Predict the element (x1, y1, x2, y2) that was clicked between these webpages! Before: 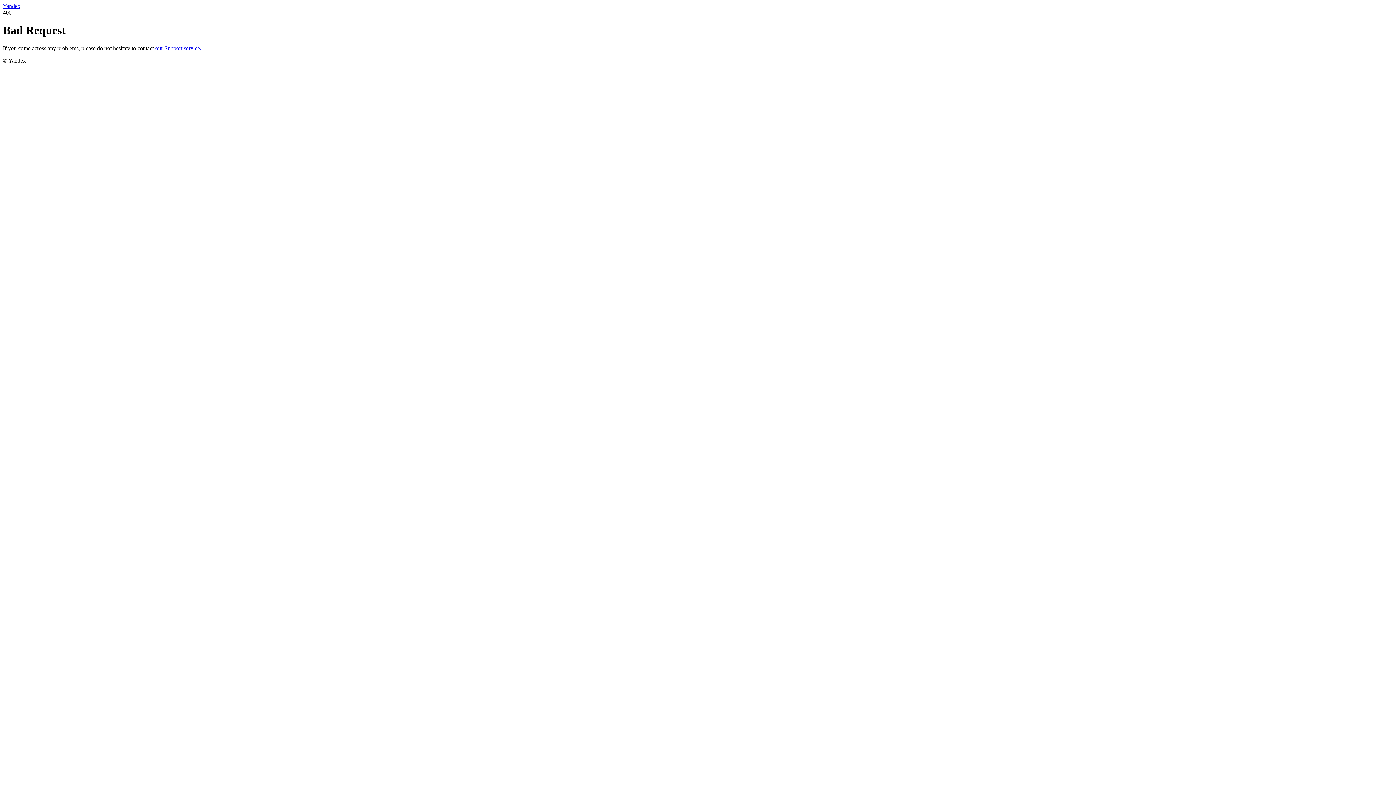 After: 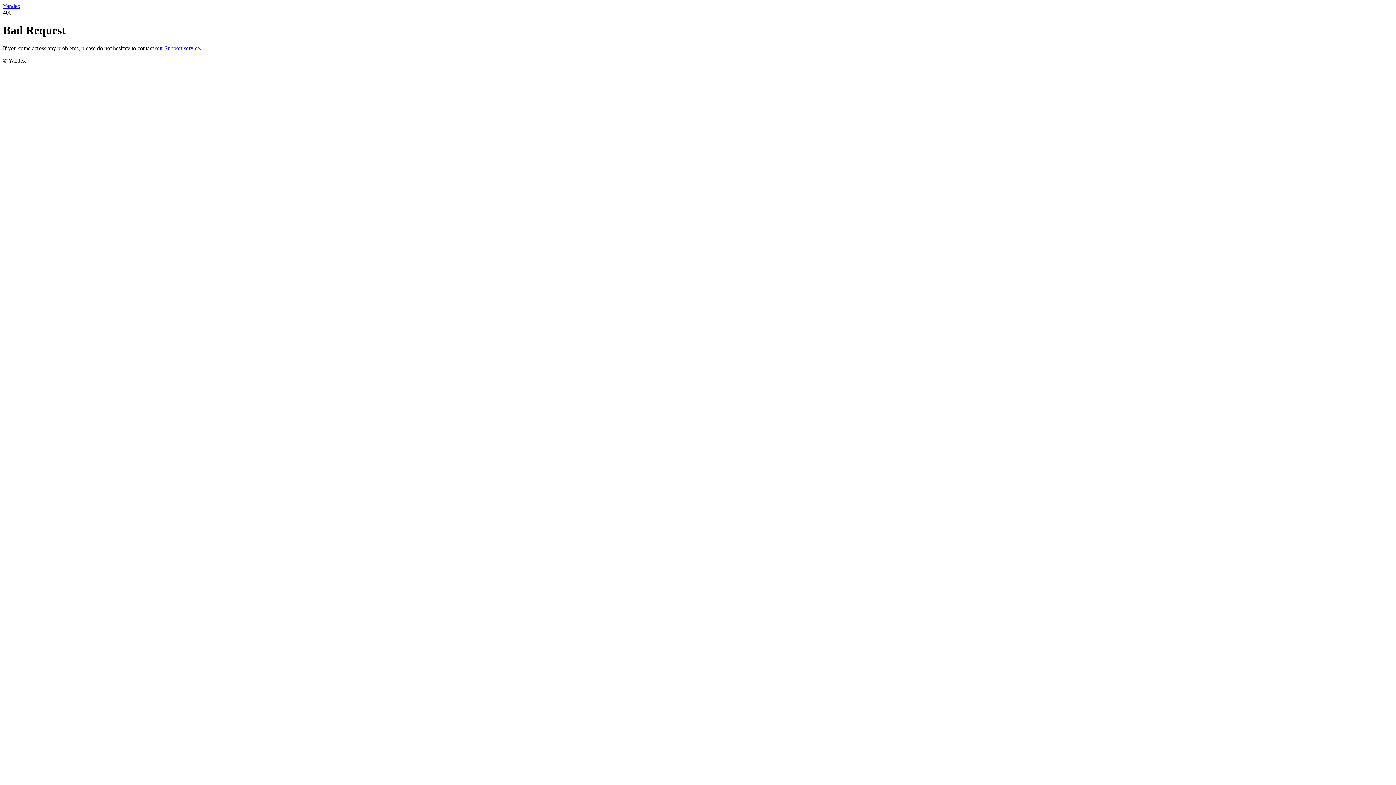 Action: bbox: (155, 45, 201, 51) label: our Support service.